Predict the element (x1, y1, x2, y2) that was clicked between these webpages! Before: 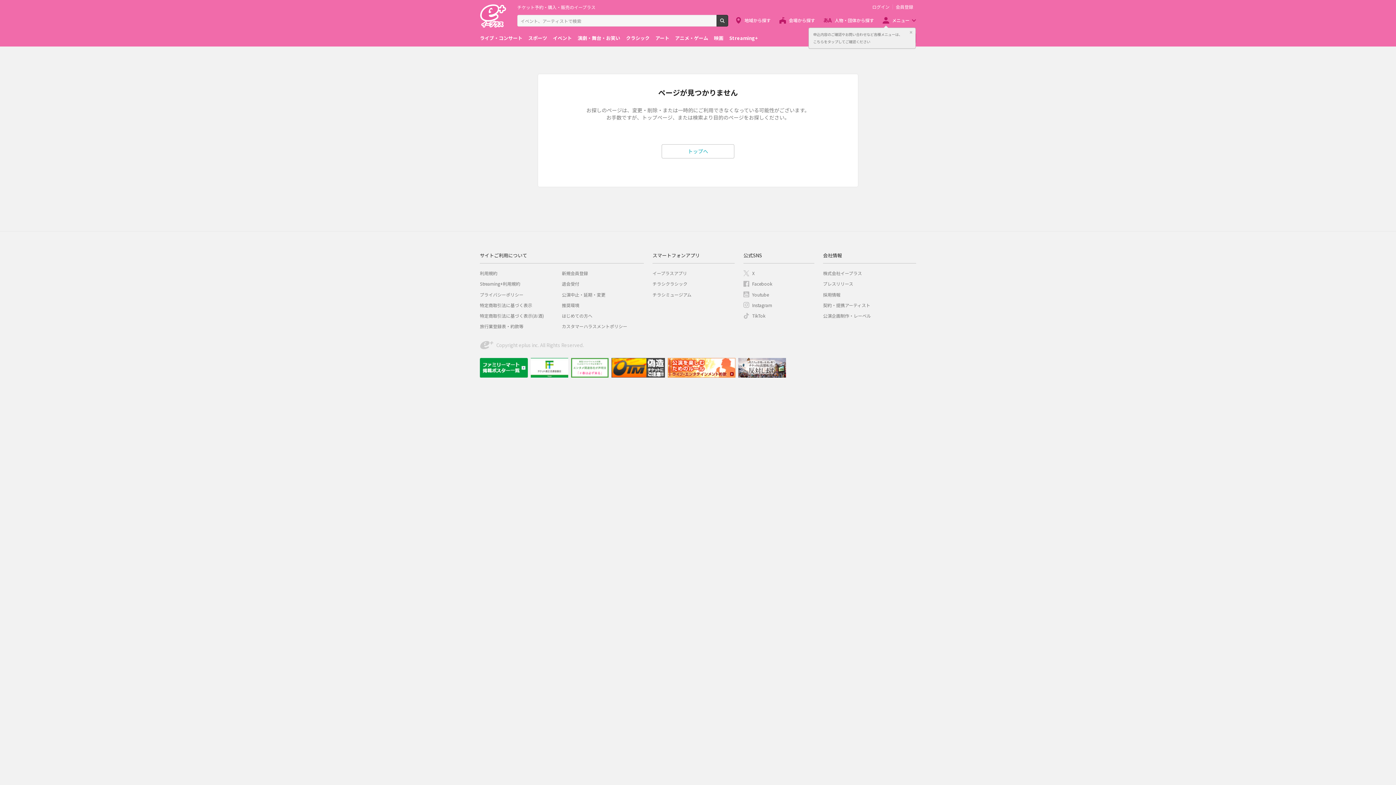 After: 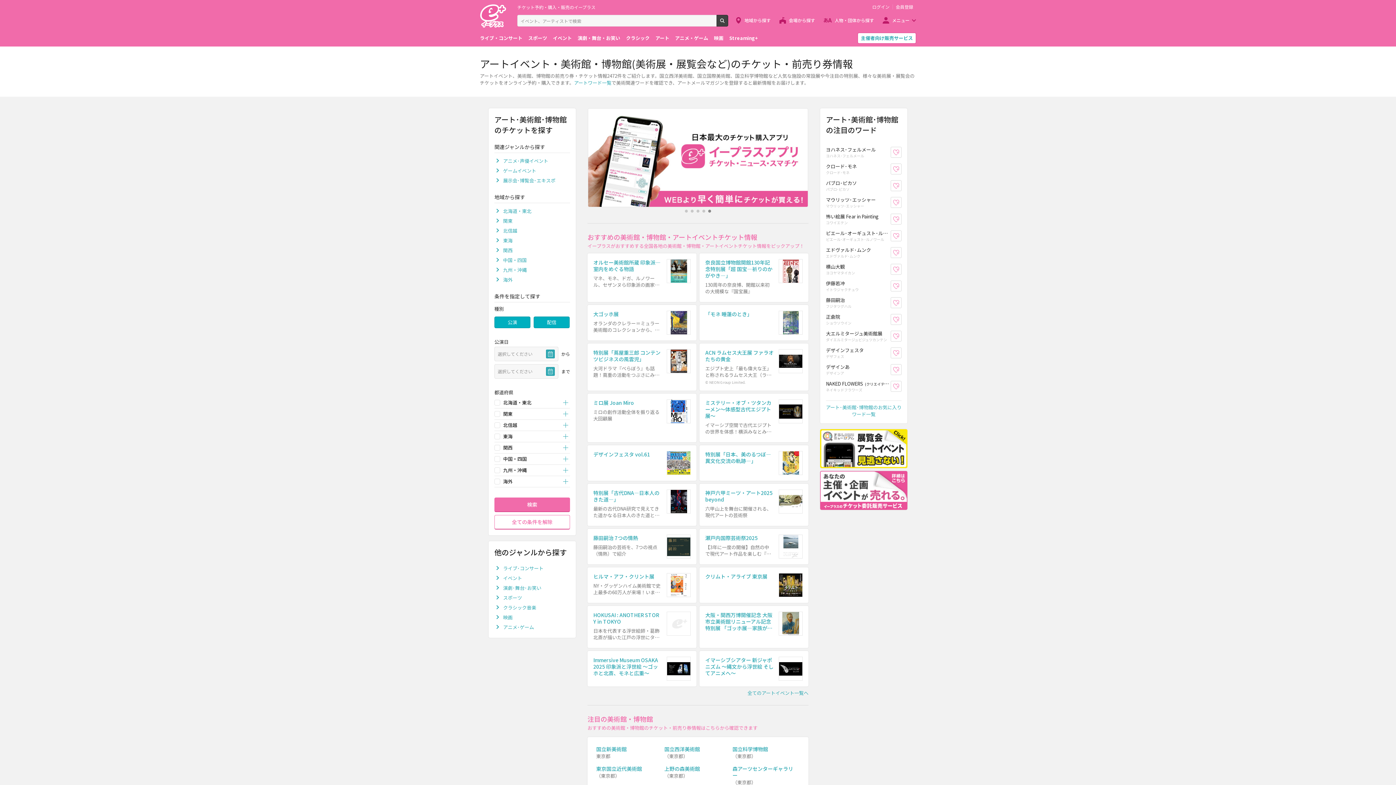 Action: bbox: (655, 32, 669, 43) label: アート